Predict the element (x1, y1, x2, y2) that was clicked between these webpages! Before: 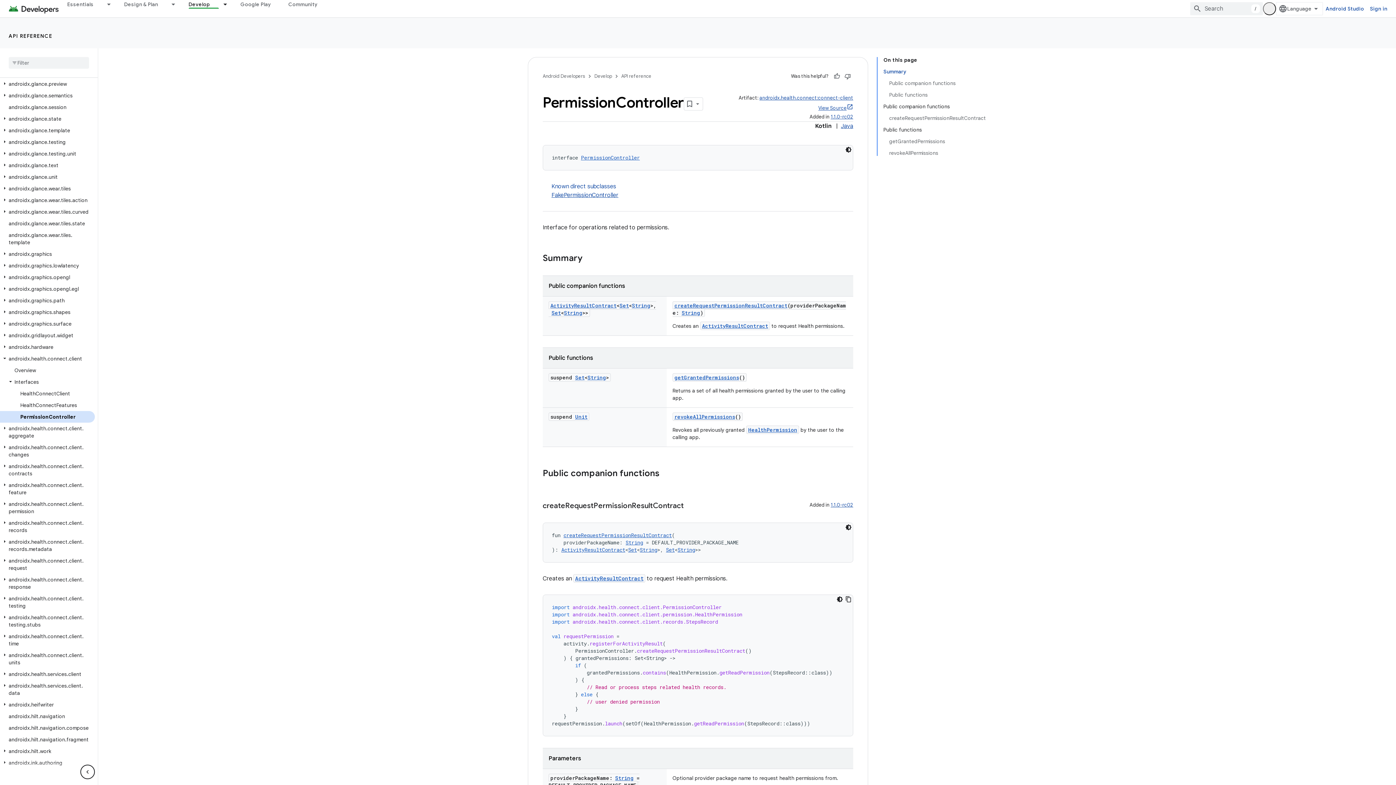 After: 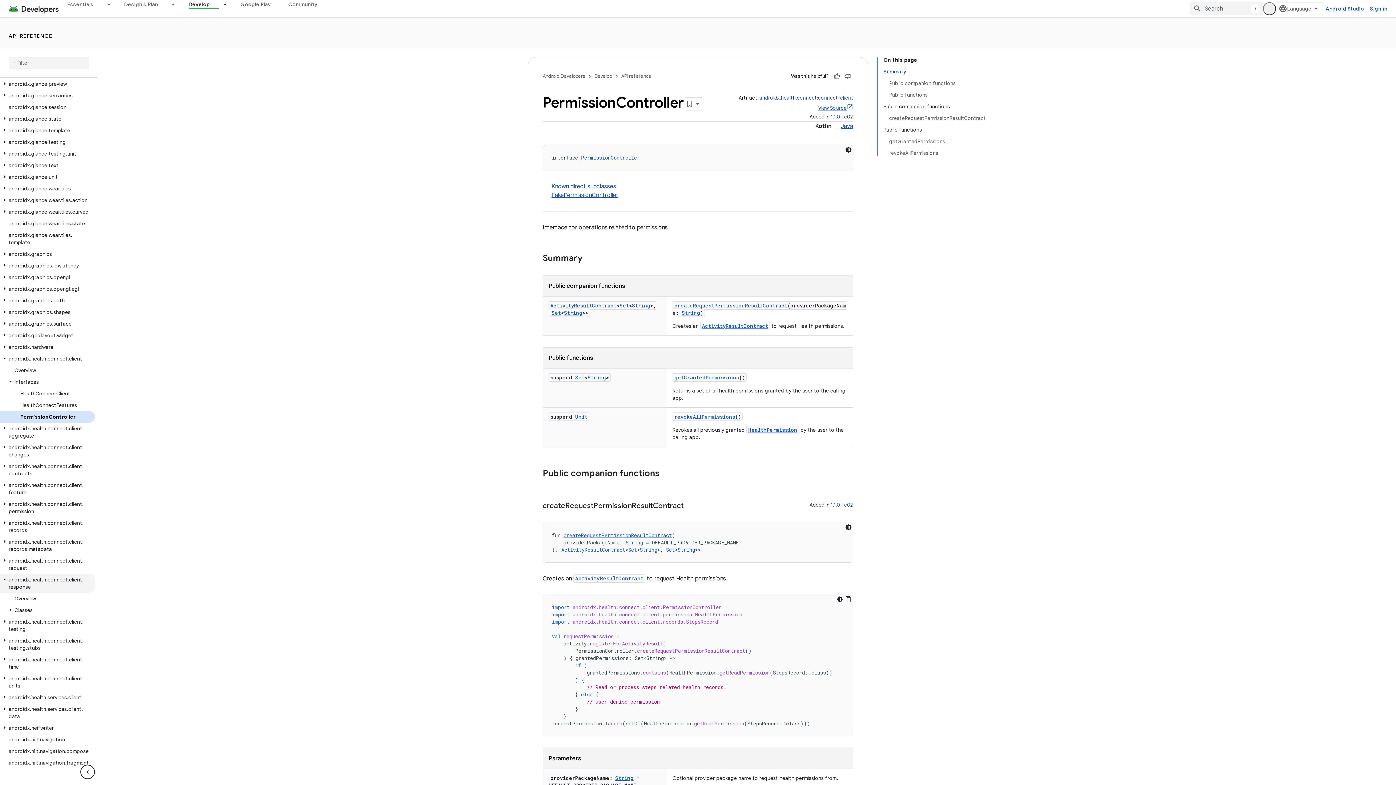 Action: bbox: (0, 574, 94, 593) label: androidx.health.connect.client.response